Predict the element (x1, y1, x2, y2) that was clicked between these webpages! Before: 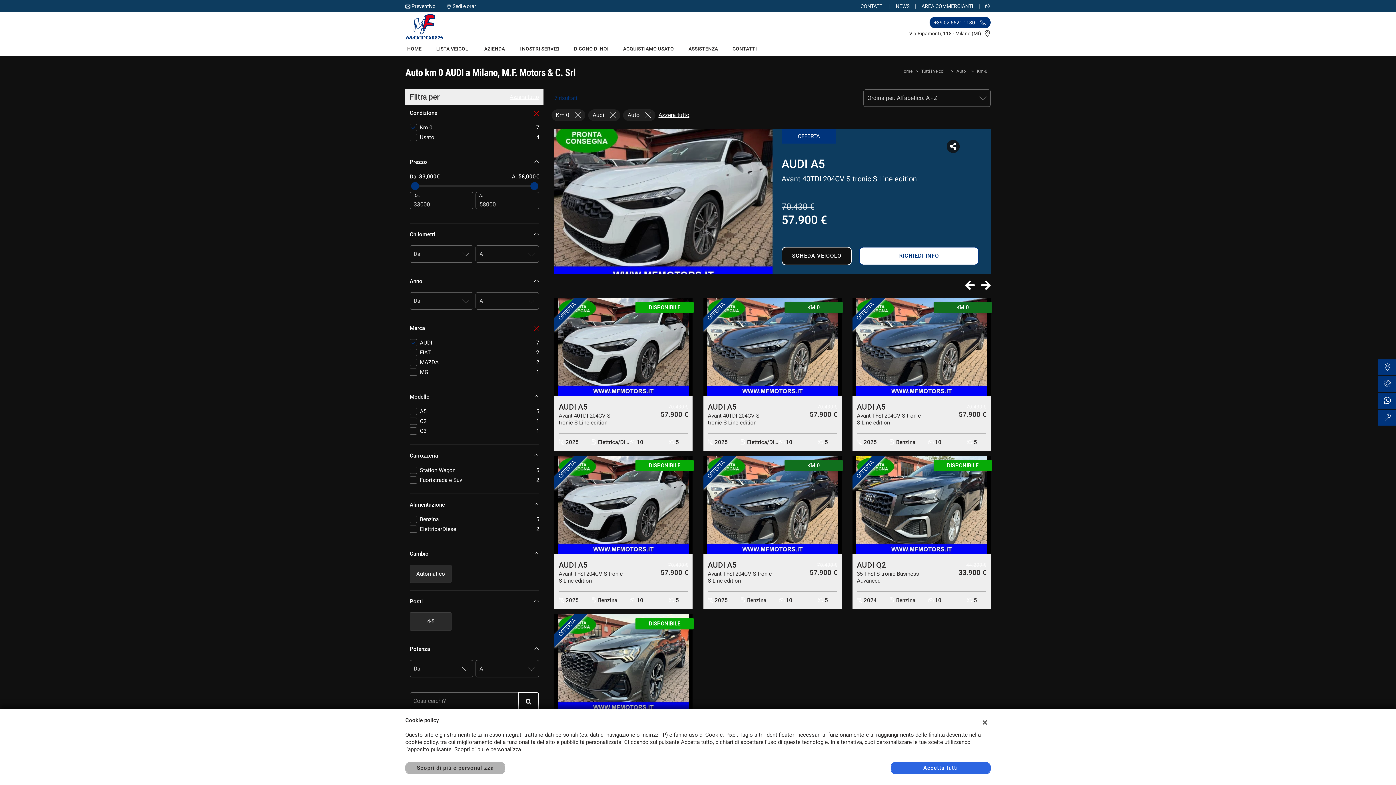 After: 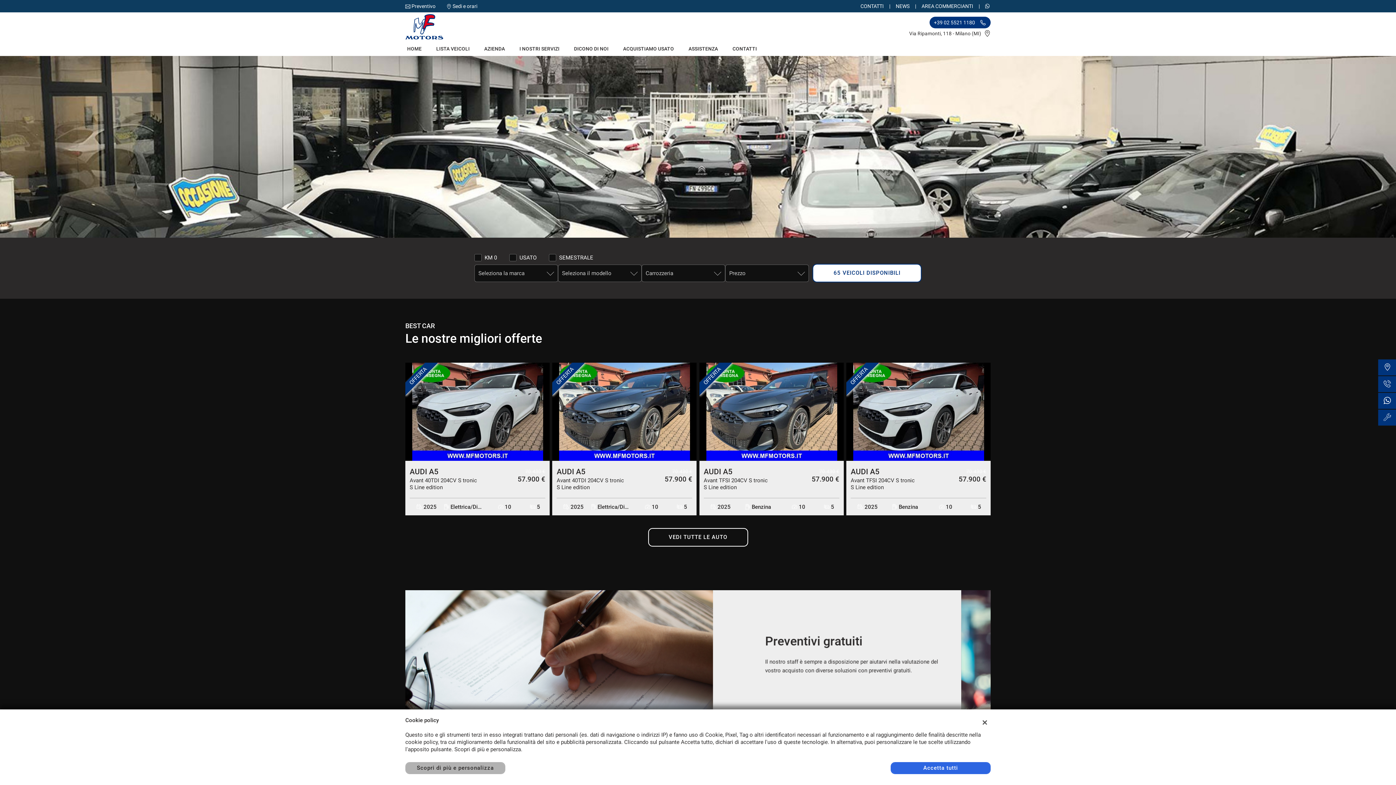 Action: bbox: (900, 68, 912, 73) label: Home